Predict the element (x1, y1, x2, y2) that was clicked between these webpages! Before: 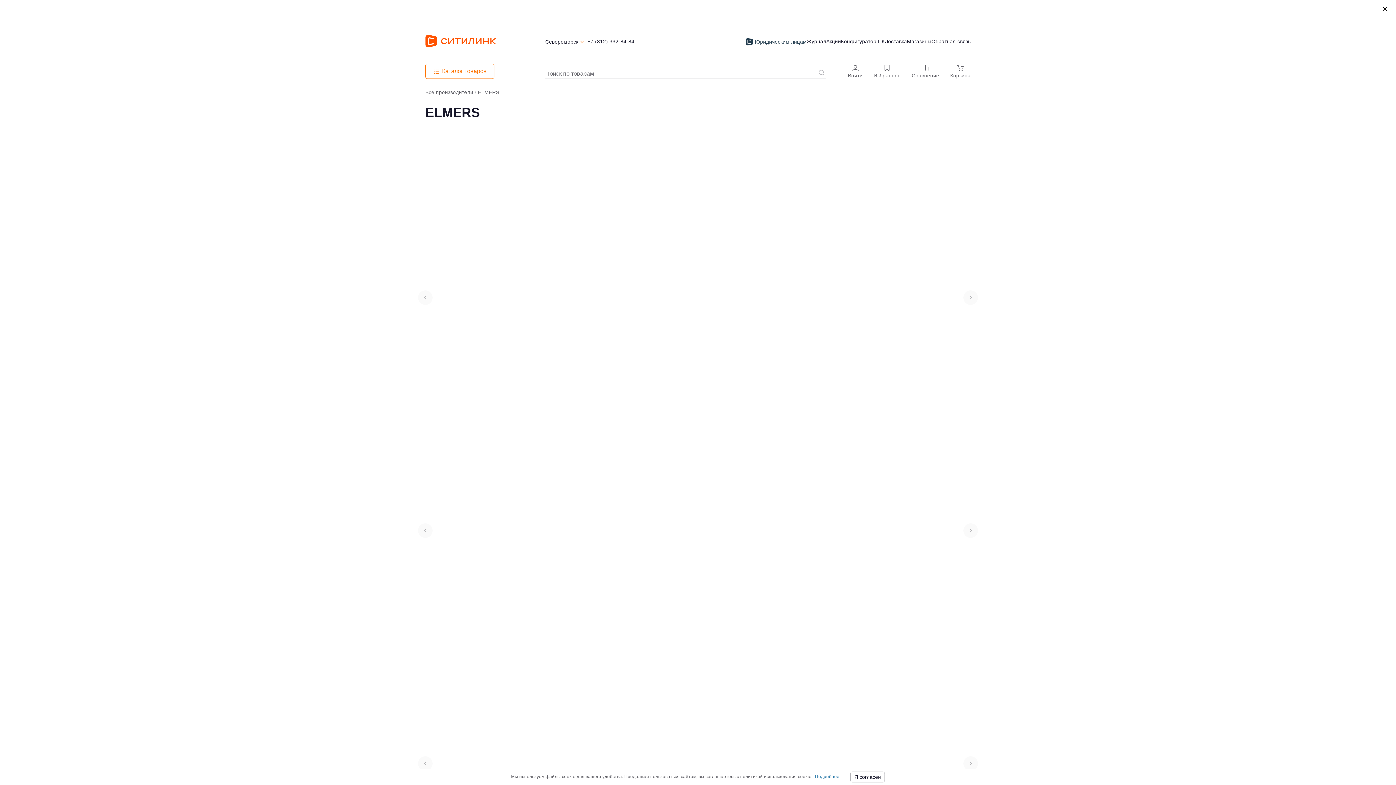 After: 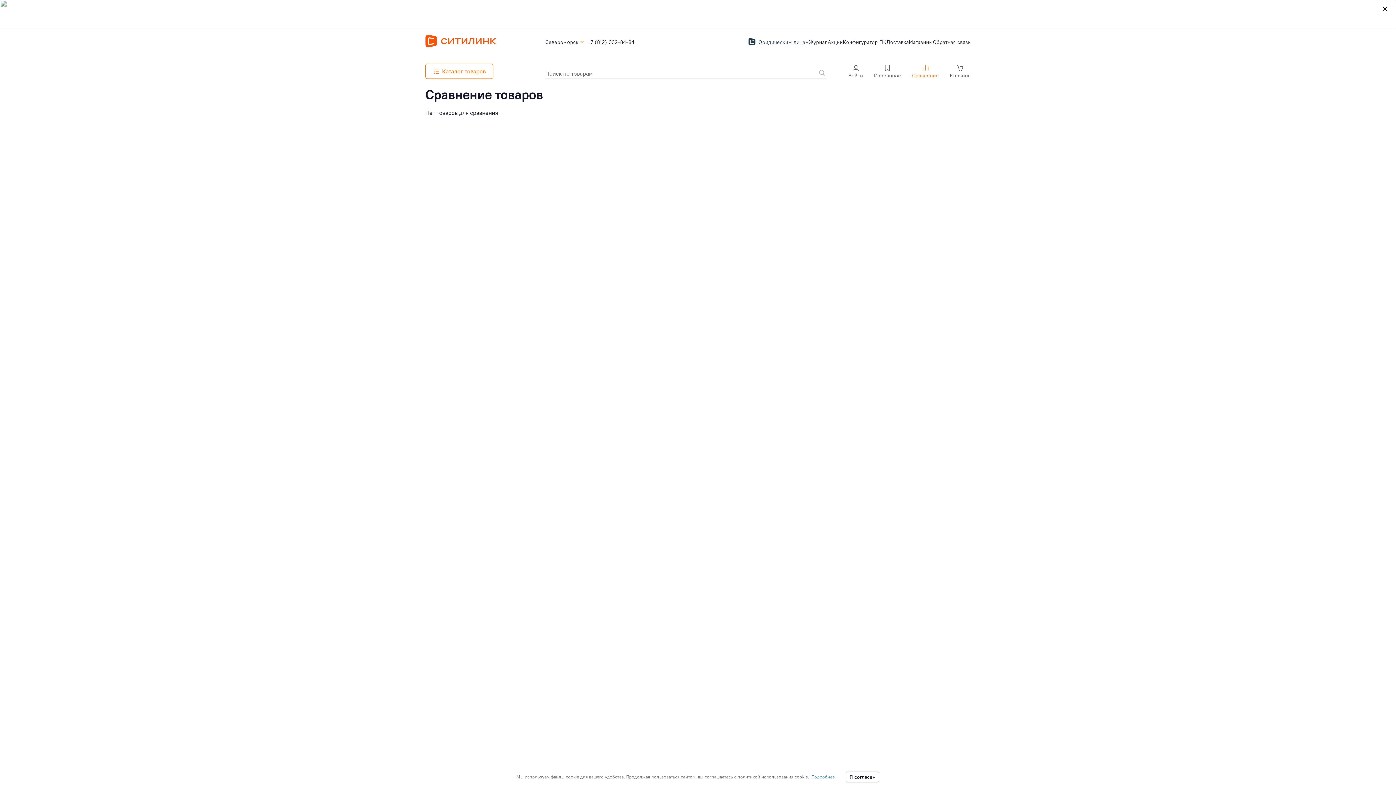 Action: bbox: (911, 64, 939, 78) label: Сравнение